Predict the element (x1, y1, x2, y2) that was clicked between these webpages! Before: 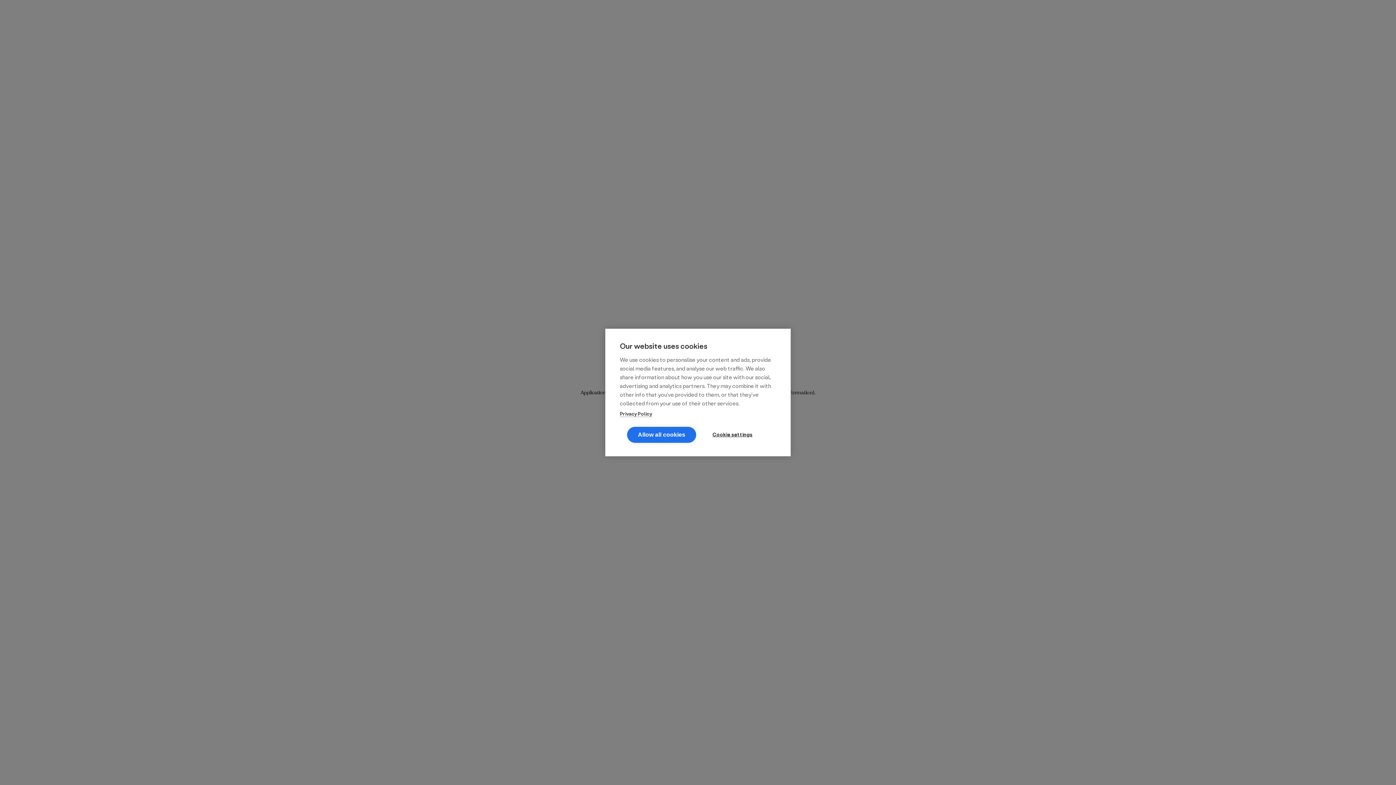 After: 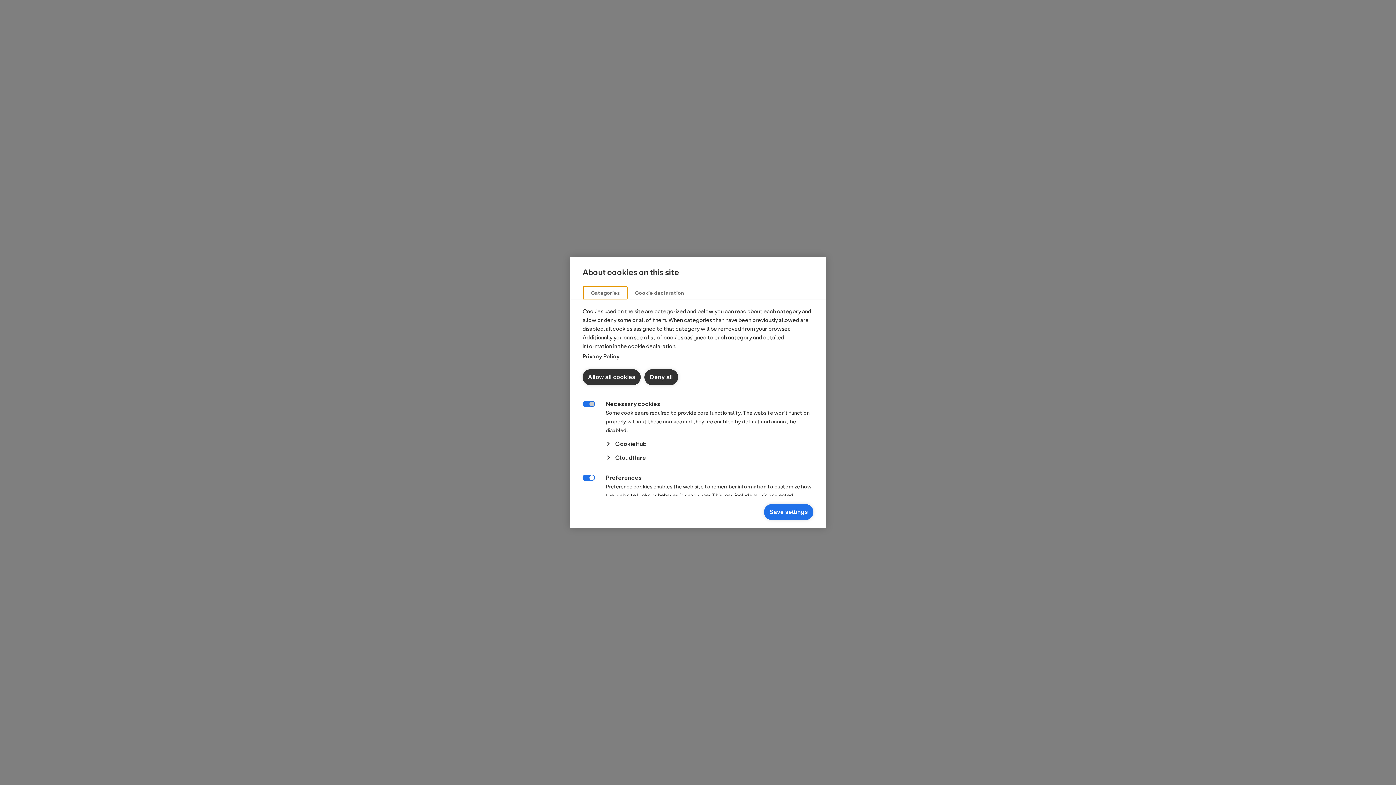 Action: label: Cookie settings bbox: (696, 427, 769, 442)